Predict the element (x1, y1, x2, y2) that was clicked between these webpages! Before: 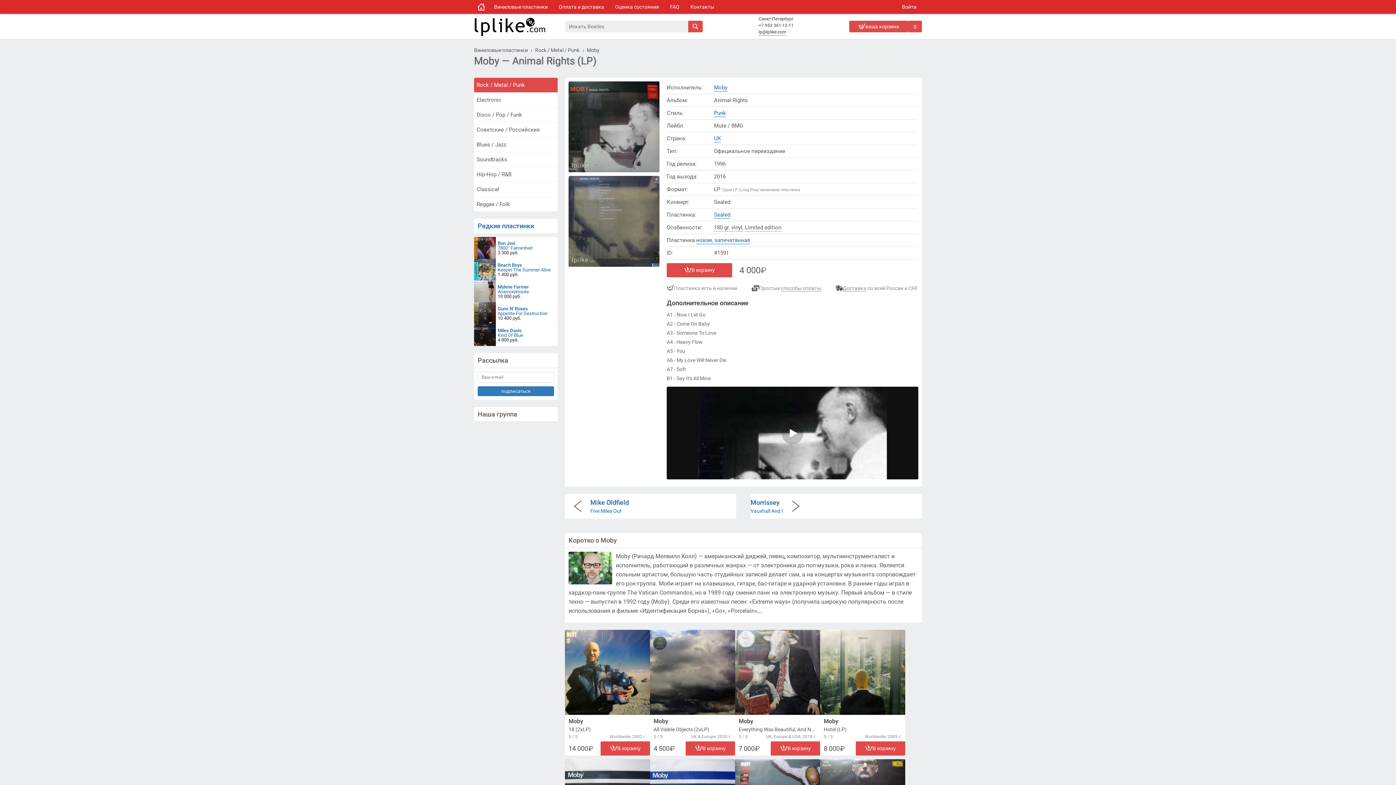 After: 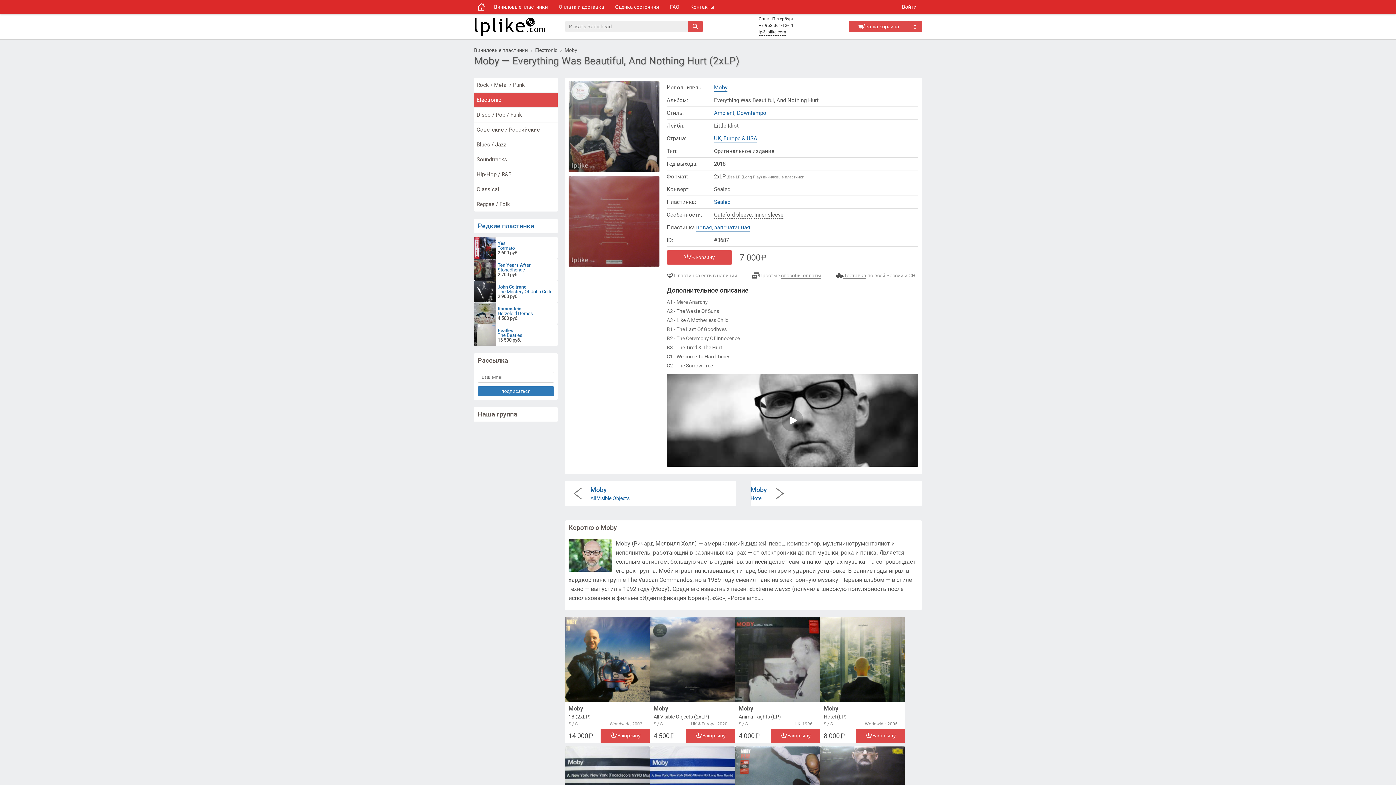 Action: bbox: (735, 630, 820, 756) label: Moby
Everything Was Beautiful, And Nothing Hurt (2xLP)
S / S
UK, Europe & USA, 2018 г.
7 000
В корзину